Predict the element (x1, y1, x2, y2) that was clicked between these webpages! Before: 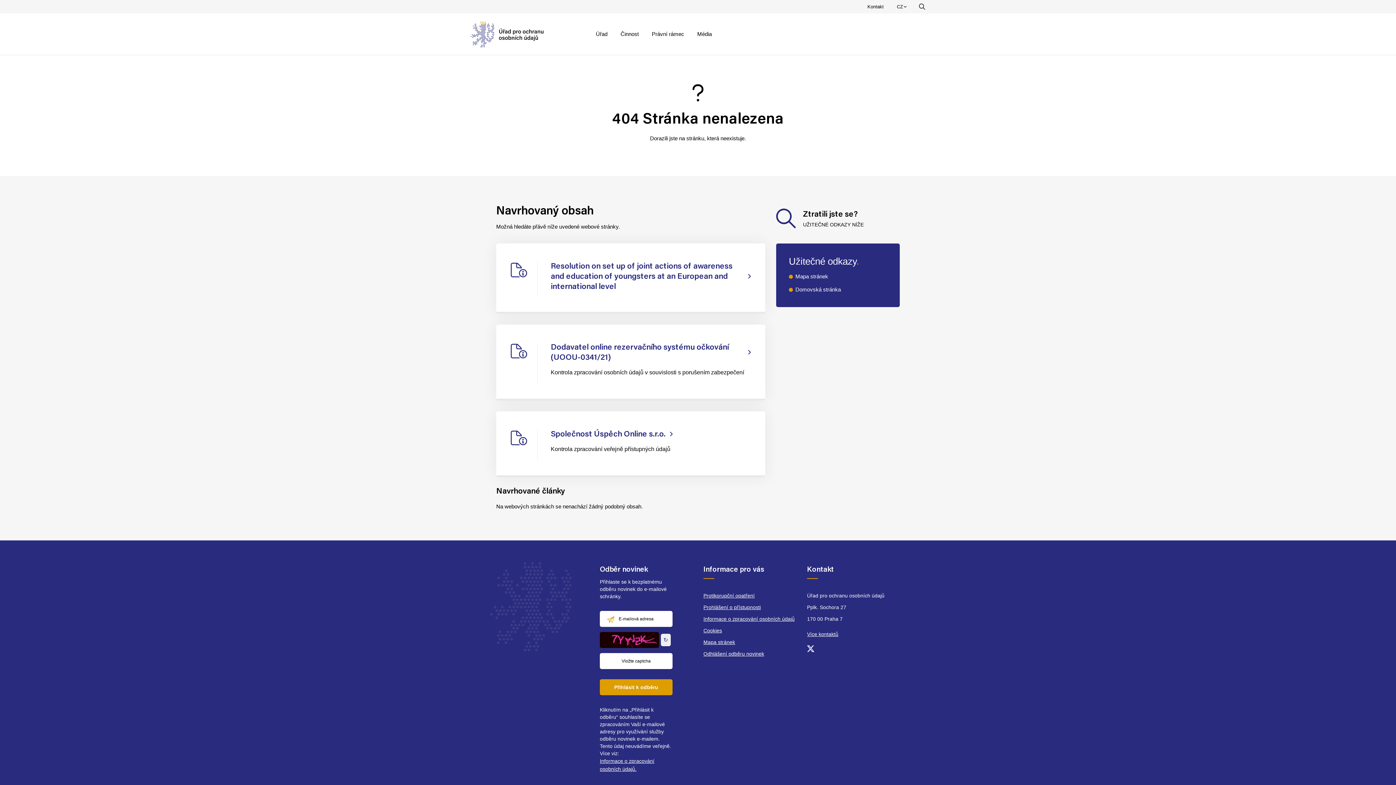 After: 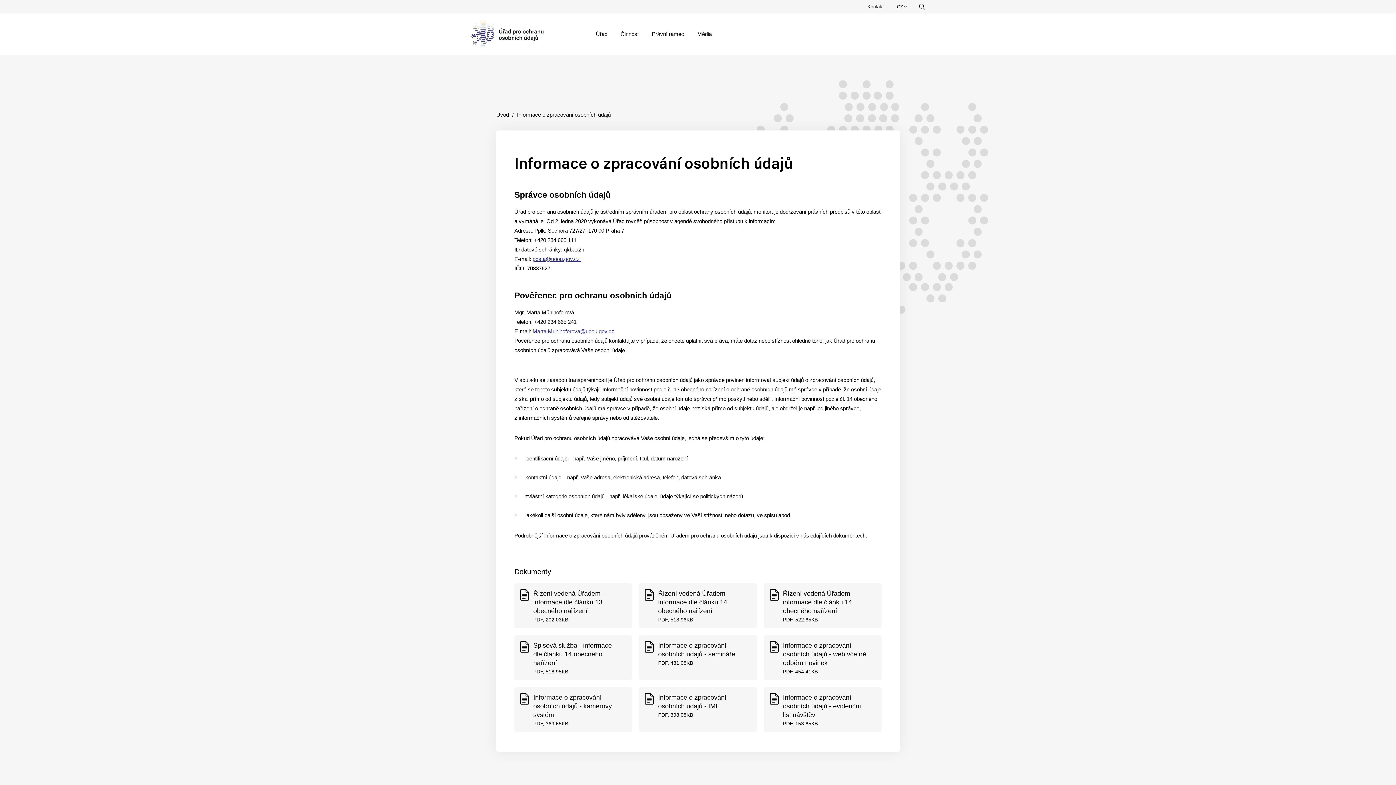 Action: label: Informace o zpracování osobních údajů. bbox: (600, 757, 672, 773)